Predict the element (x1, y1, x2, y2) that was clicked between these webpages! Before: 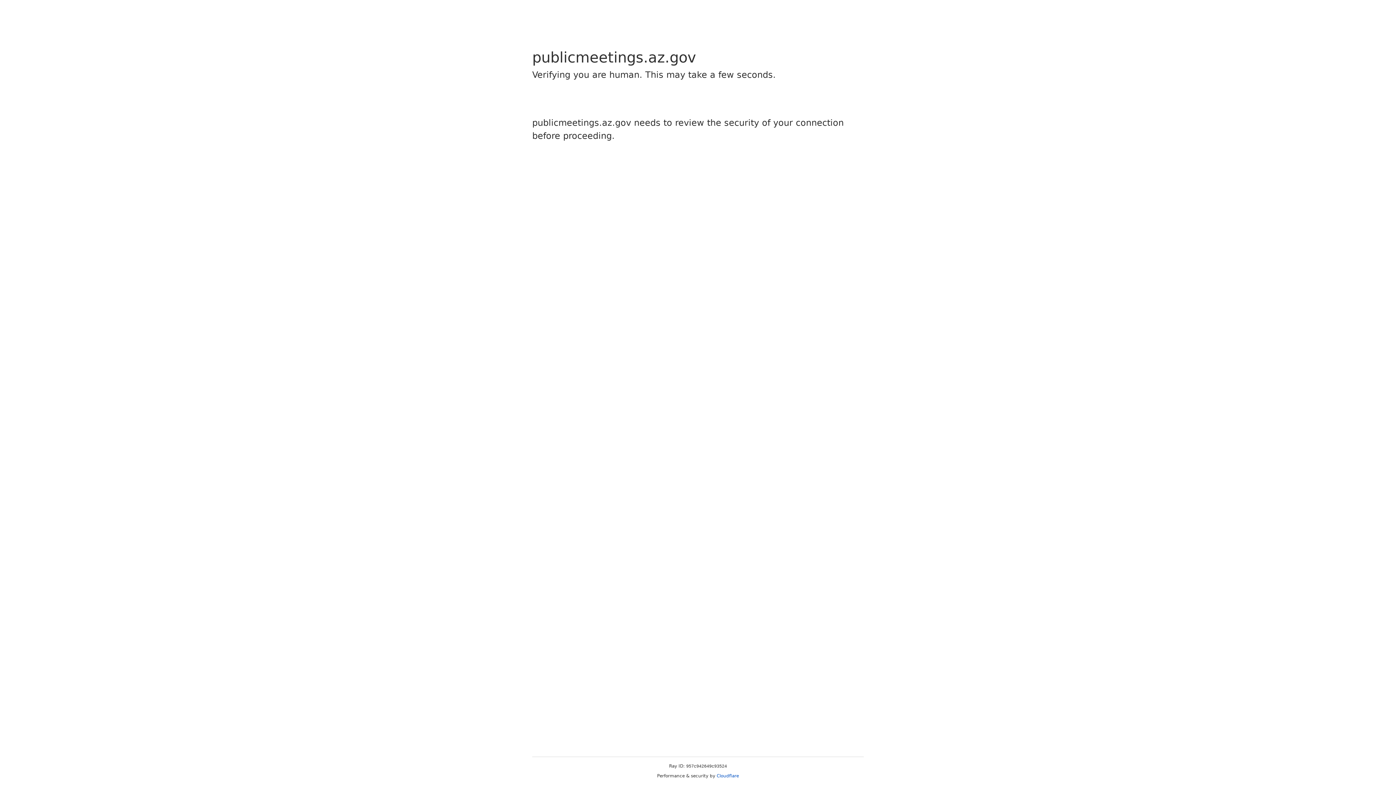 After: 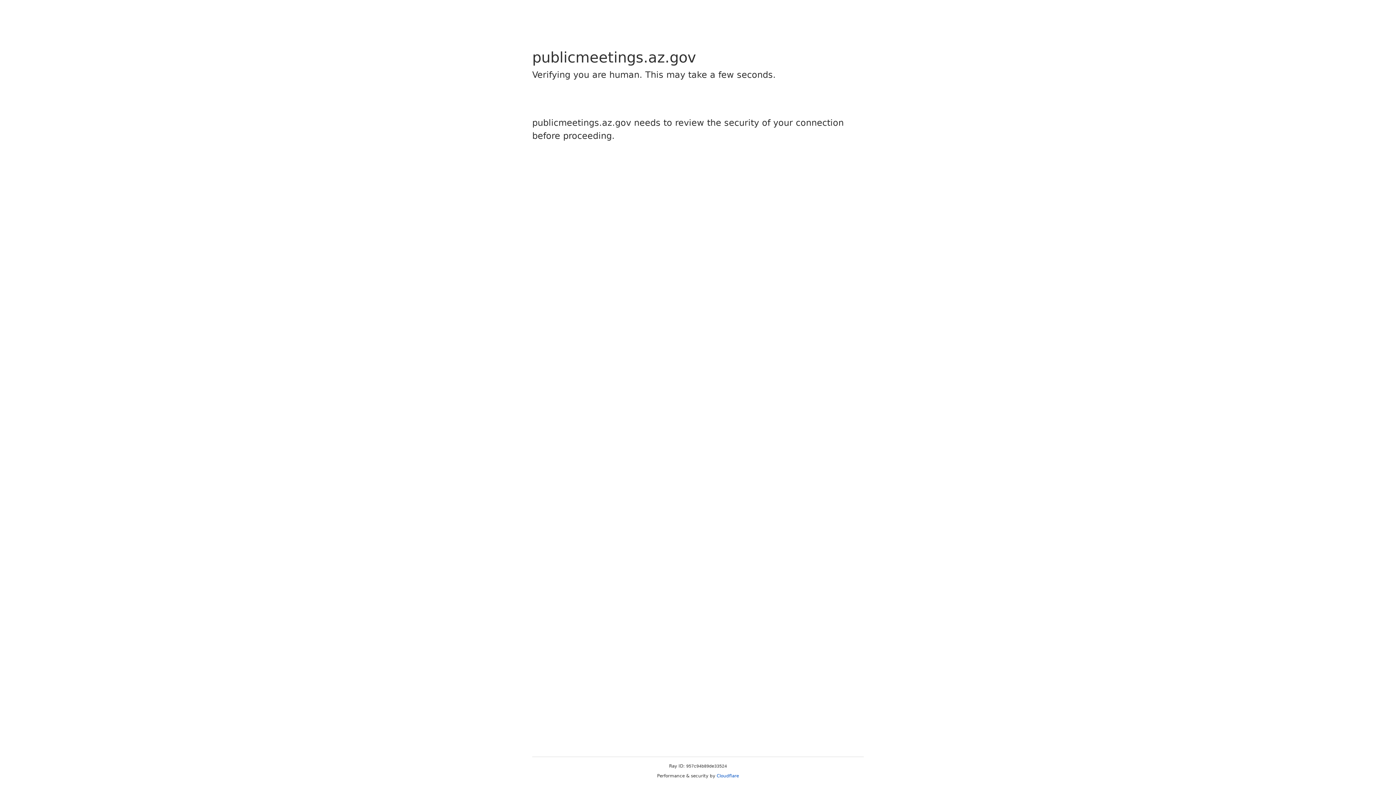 Action: bbox: (716, 773, 739, 778) label: Cloudflare